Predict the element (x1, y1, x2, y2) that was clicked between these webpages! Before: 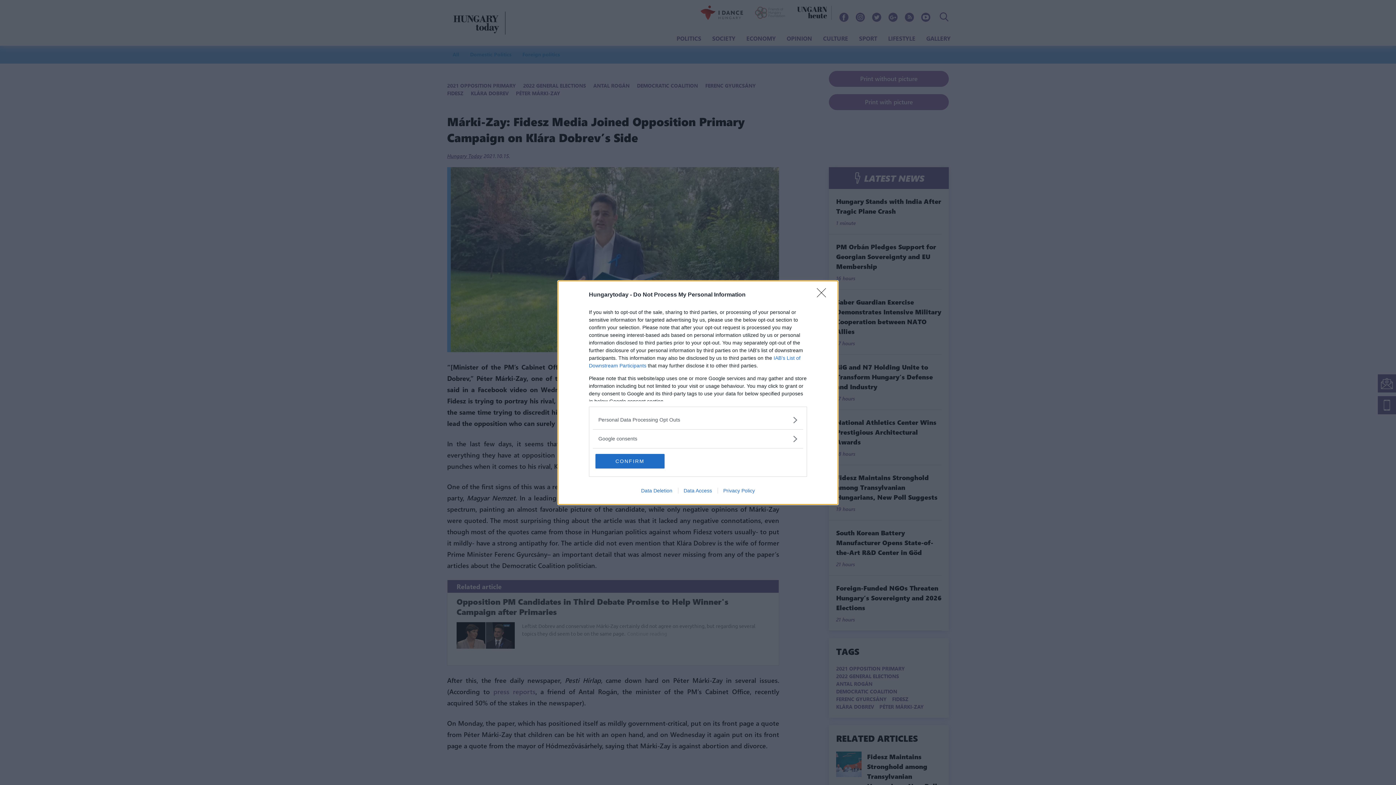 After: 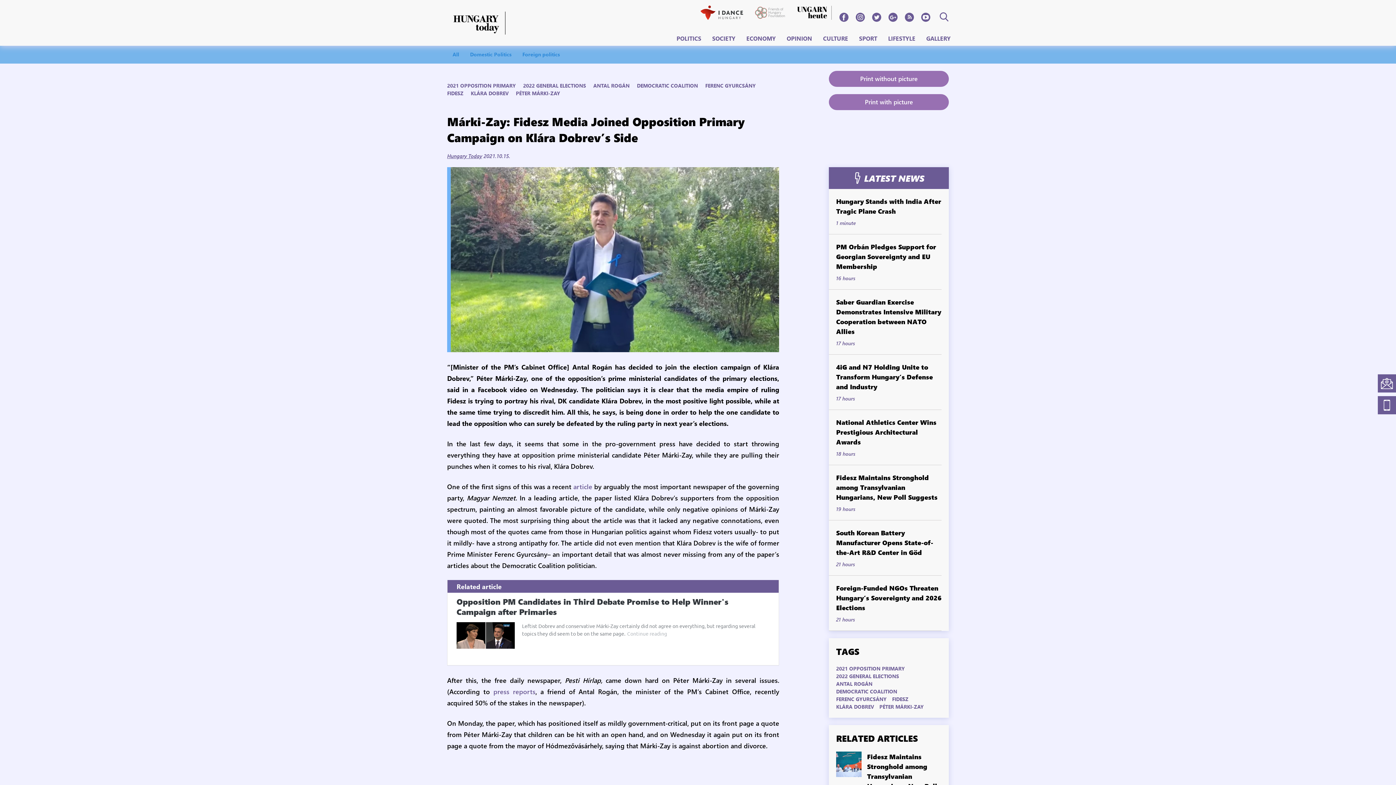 Action: bbox: (817, 288, 830, 302) label: Close